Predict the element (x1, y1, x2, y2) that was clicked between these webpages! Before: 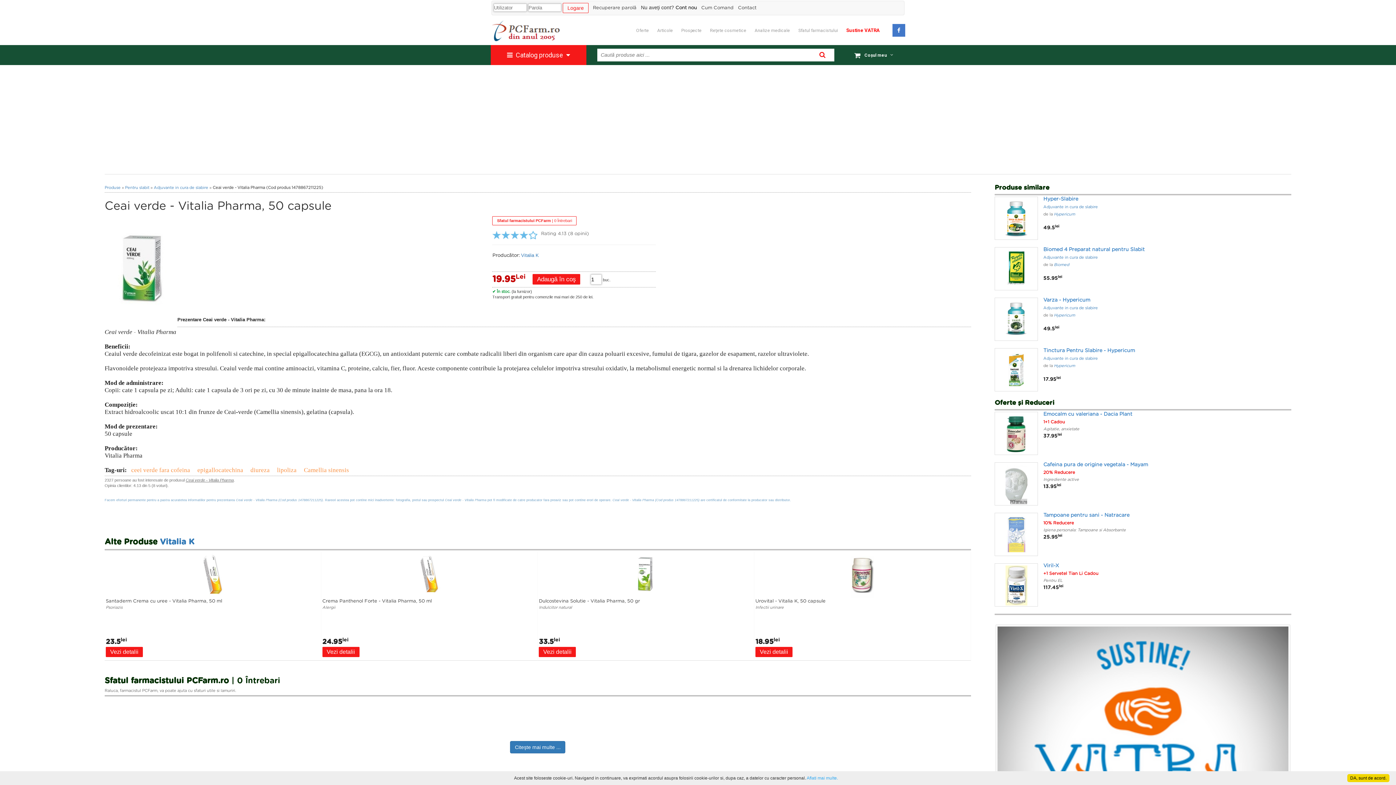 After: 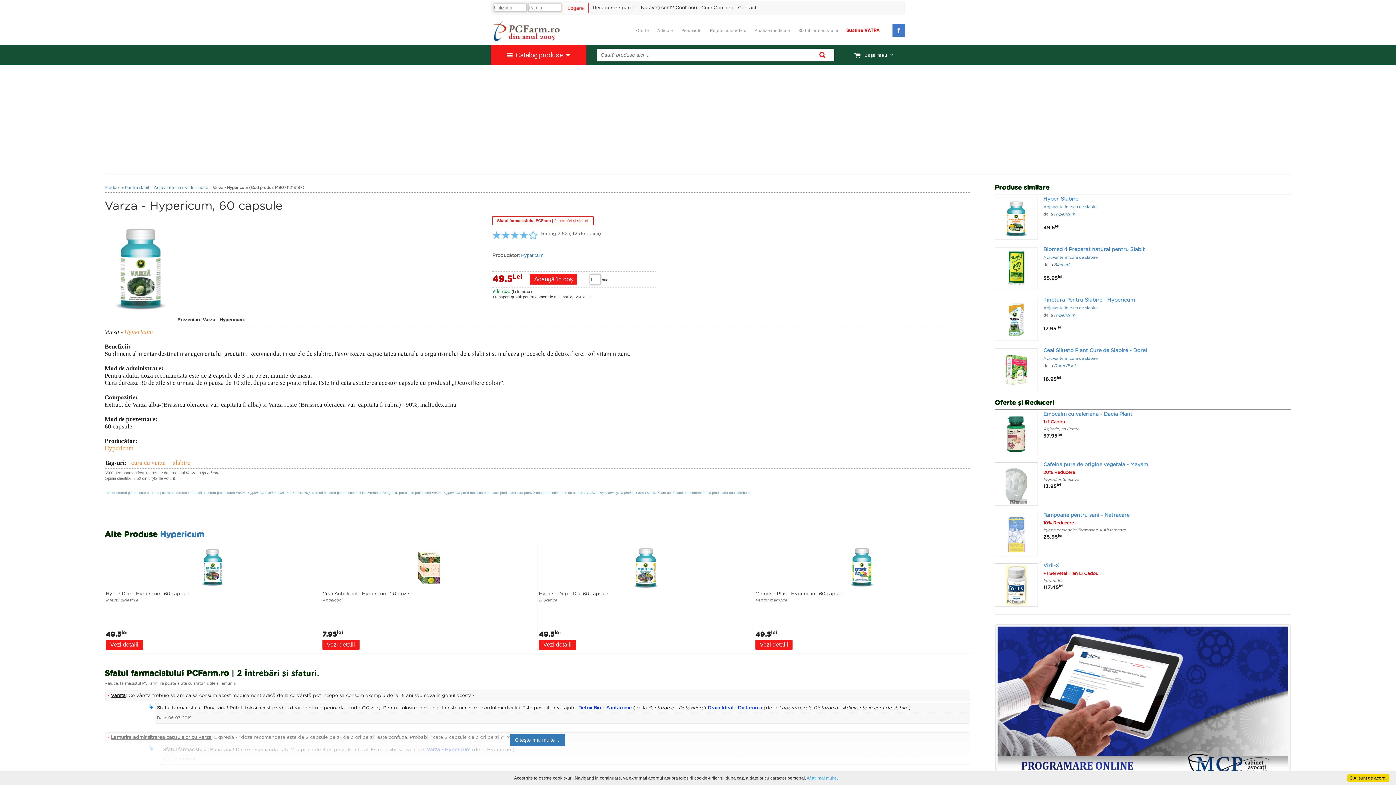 Action: bbox: (994, 297, 1291, 303) label: Varza - Hypericum